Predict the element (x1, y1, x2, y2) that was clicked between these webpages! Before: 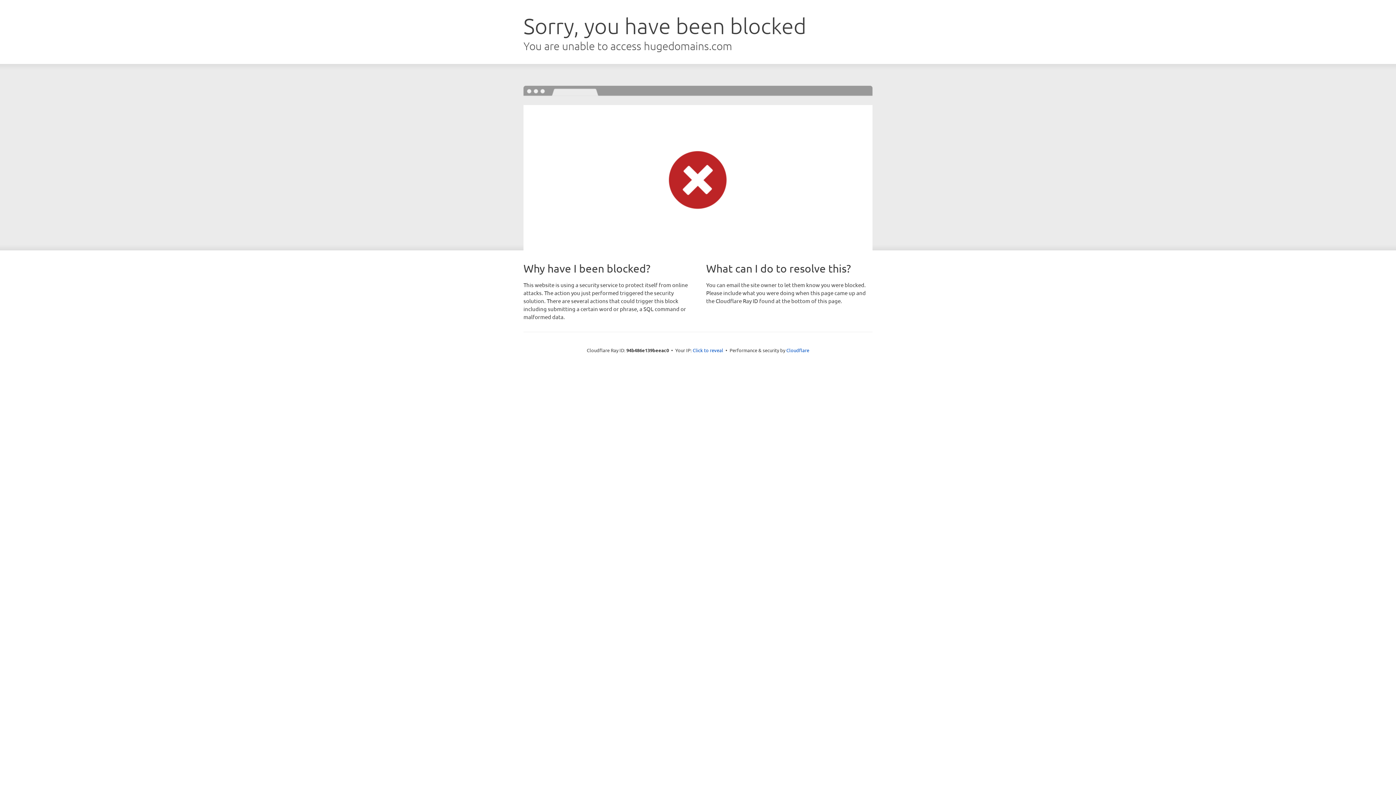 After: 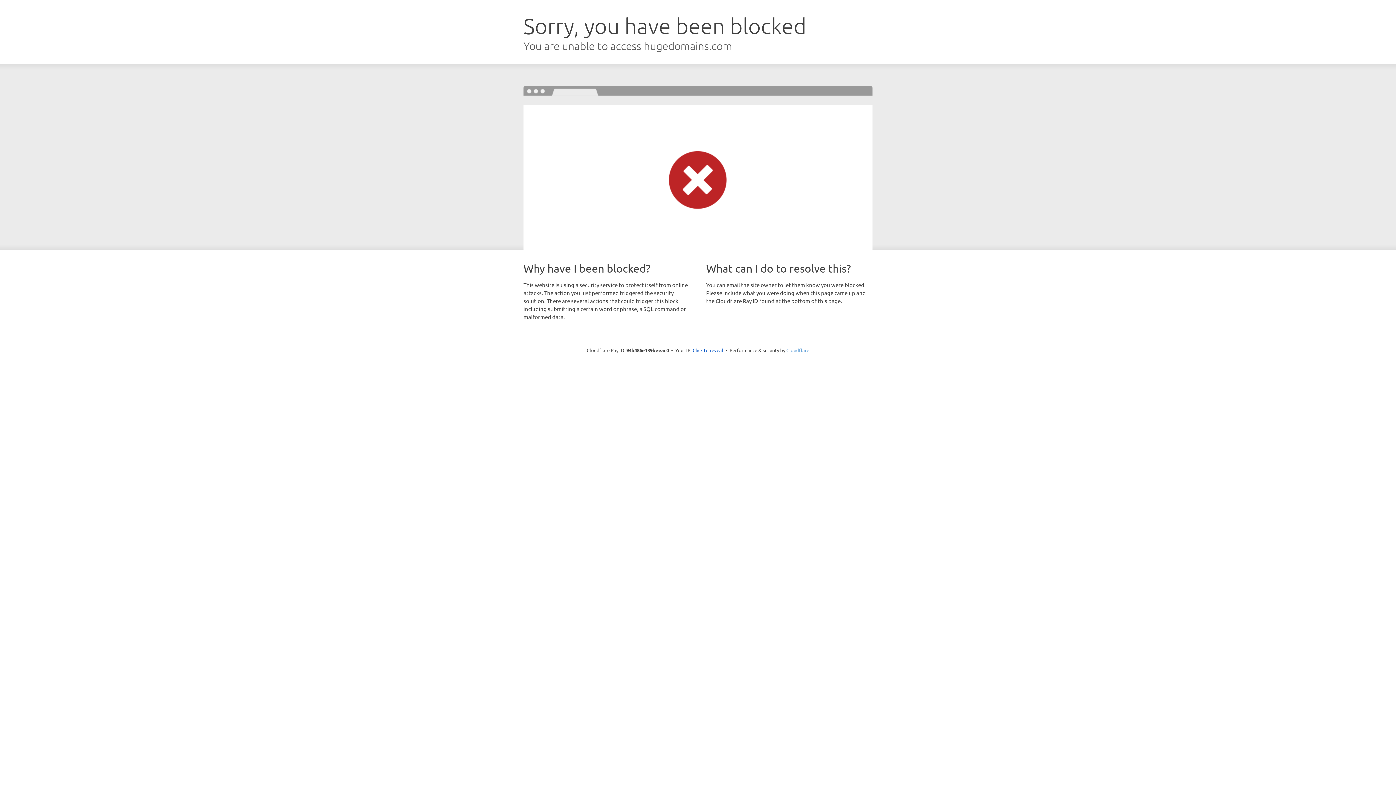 Action: bbox: (786, 347, 809, 353) label: Cloudflare